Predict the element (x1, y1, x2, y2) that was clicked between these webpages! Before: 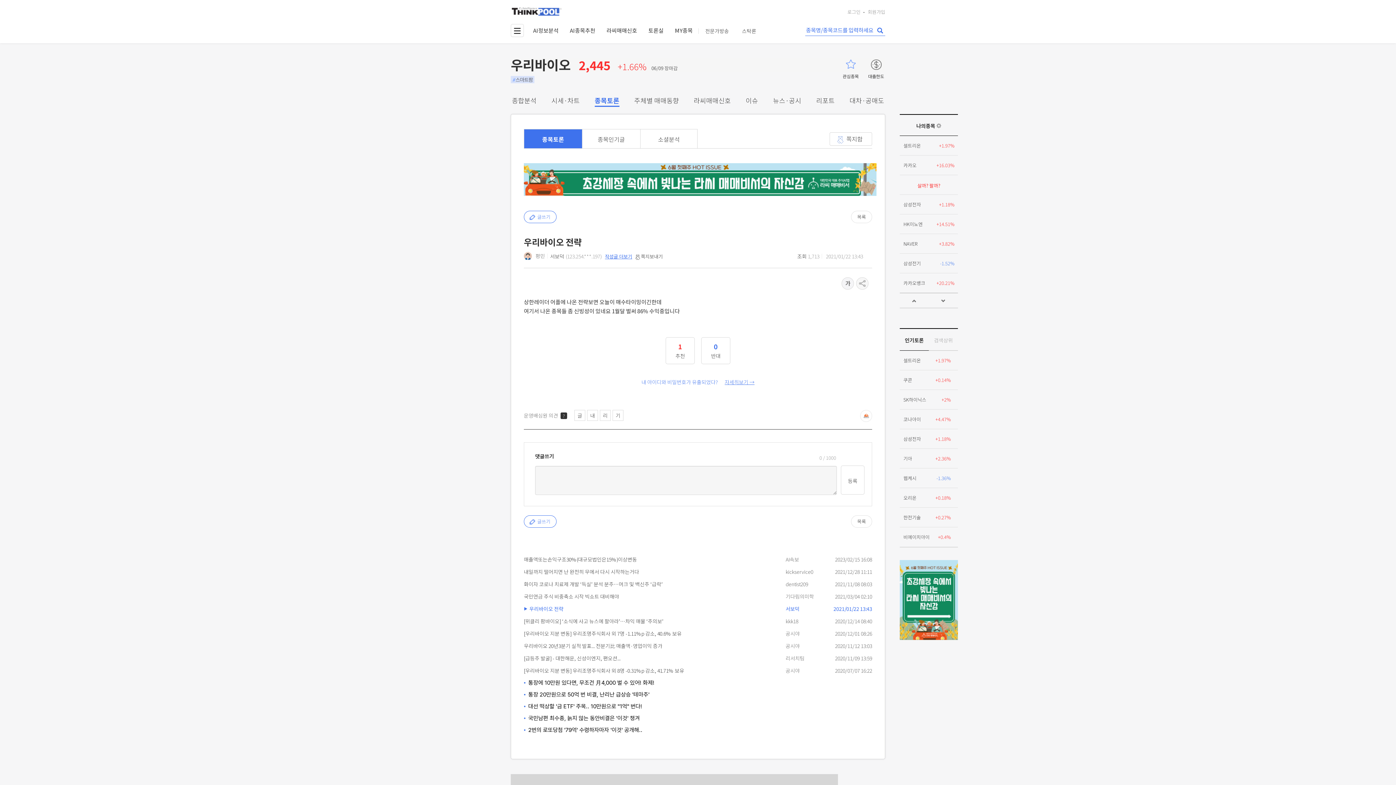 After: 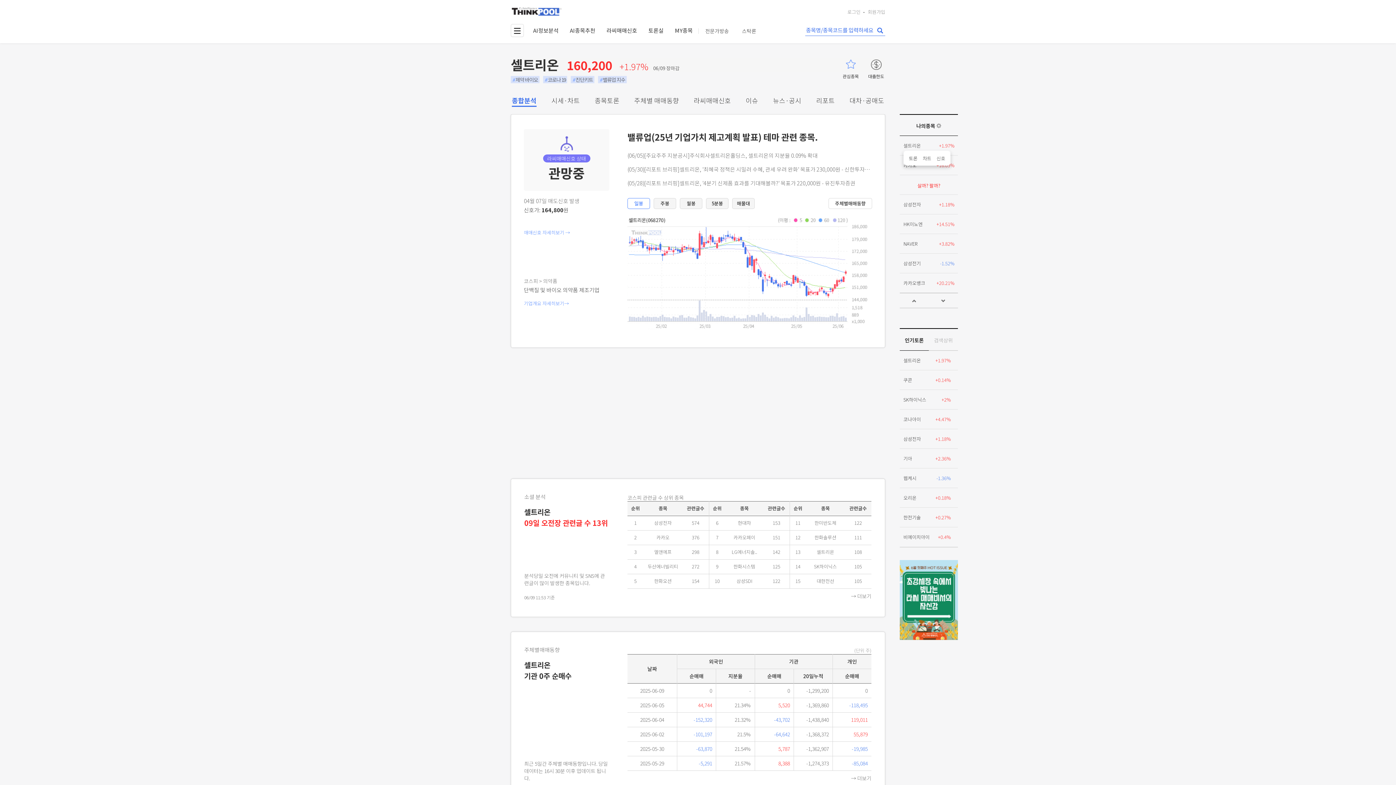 Action: bbox: (900, 136, 958, 155) label: 셀트리온
+1.97%